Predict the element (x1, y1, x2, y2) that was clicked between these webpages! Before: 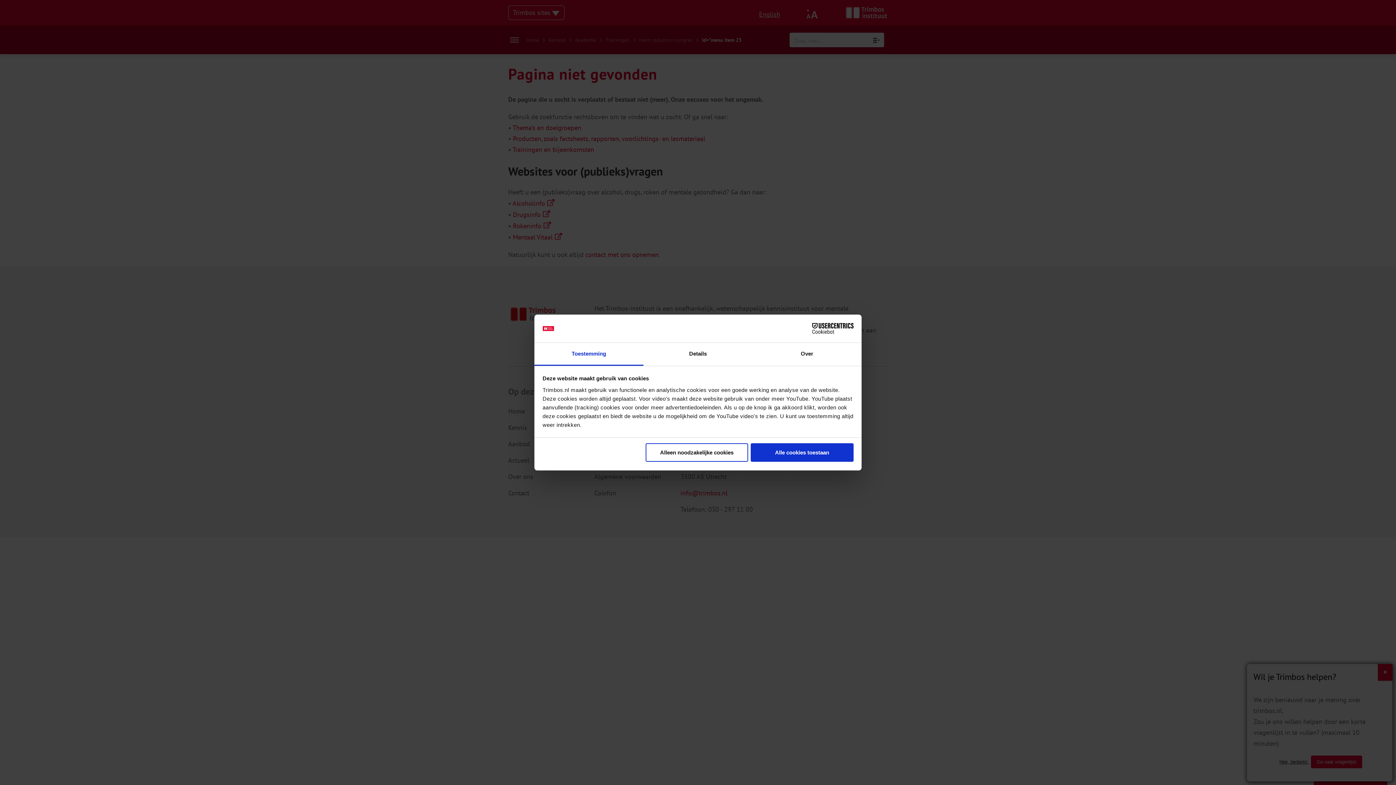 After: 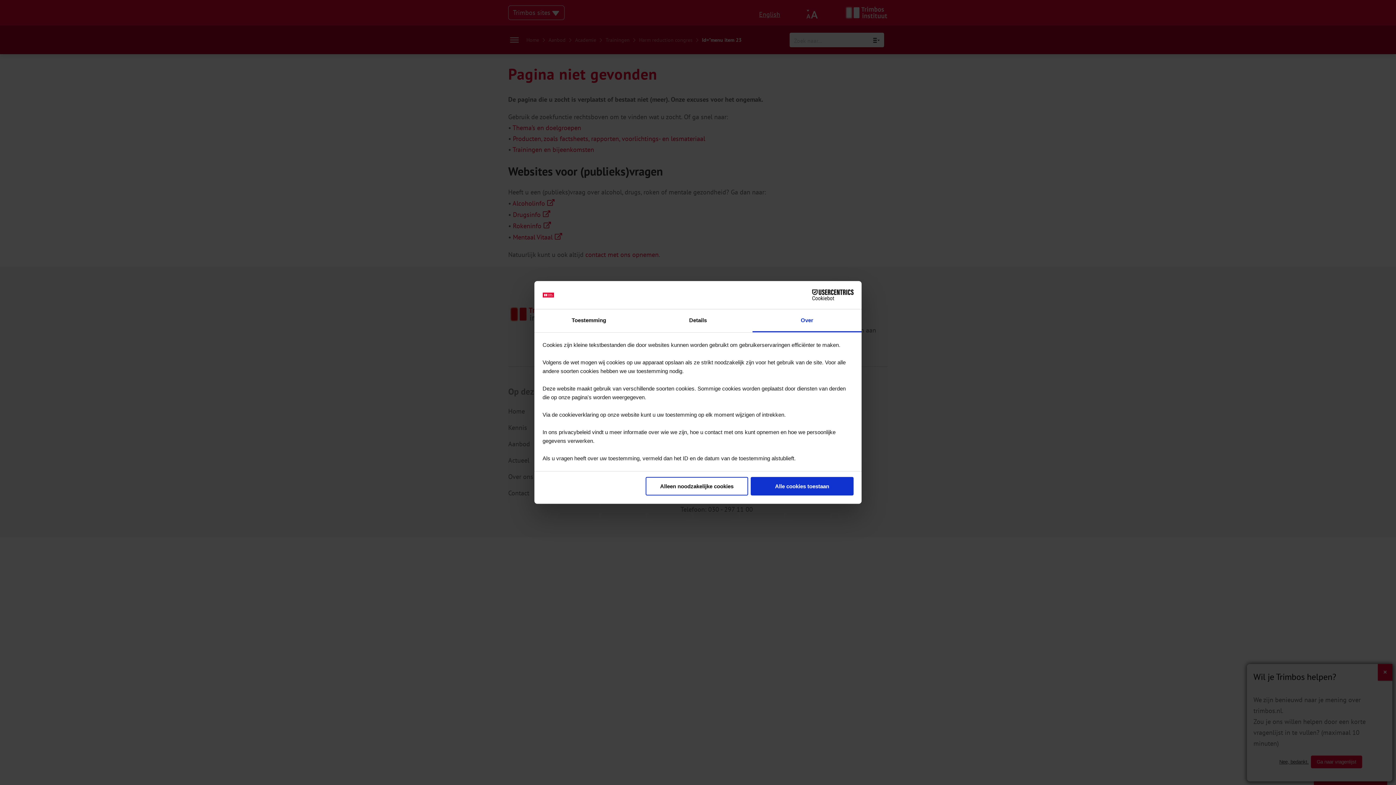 Action: bbox: (752, 343, 861, 365) label: Over